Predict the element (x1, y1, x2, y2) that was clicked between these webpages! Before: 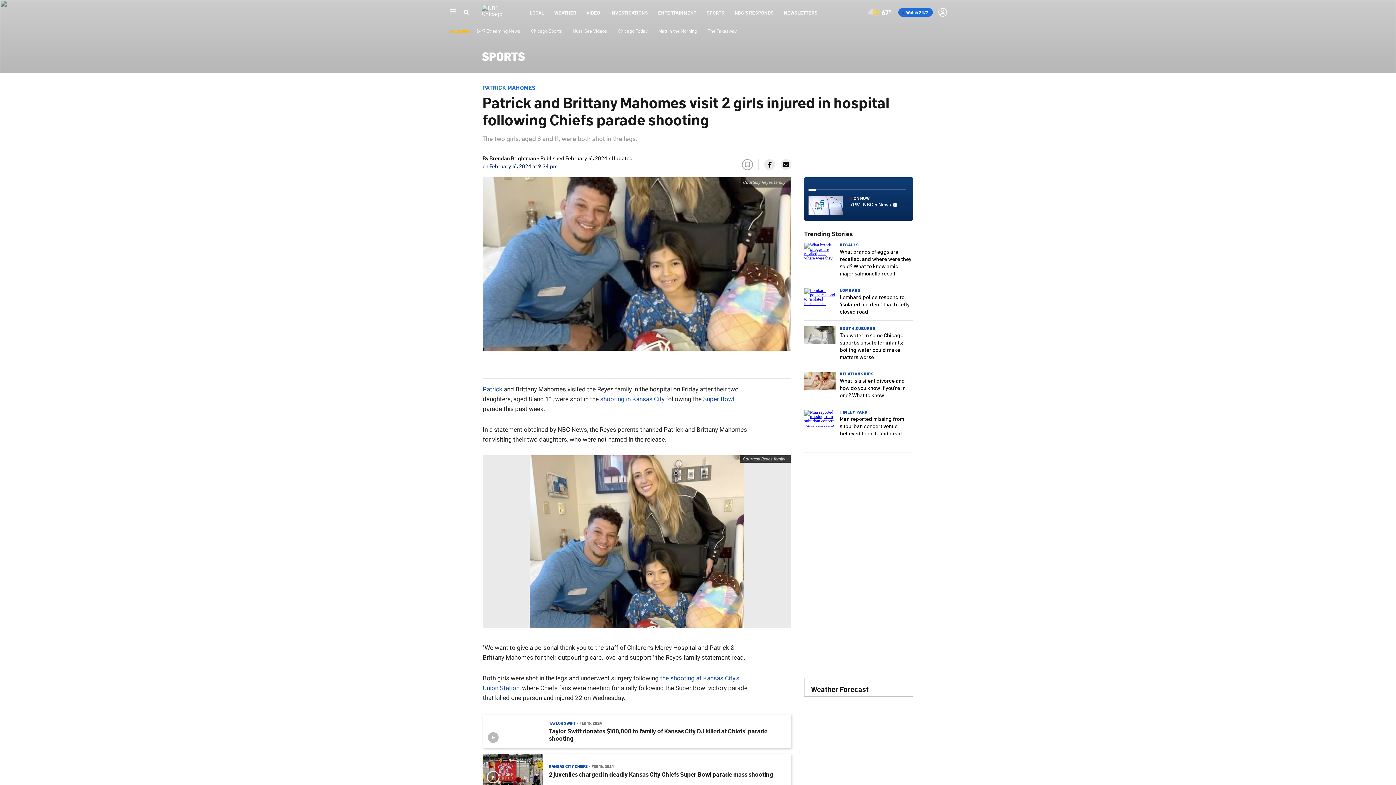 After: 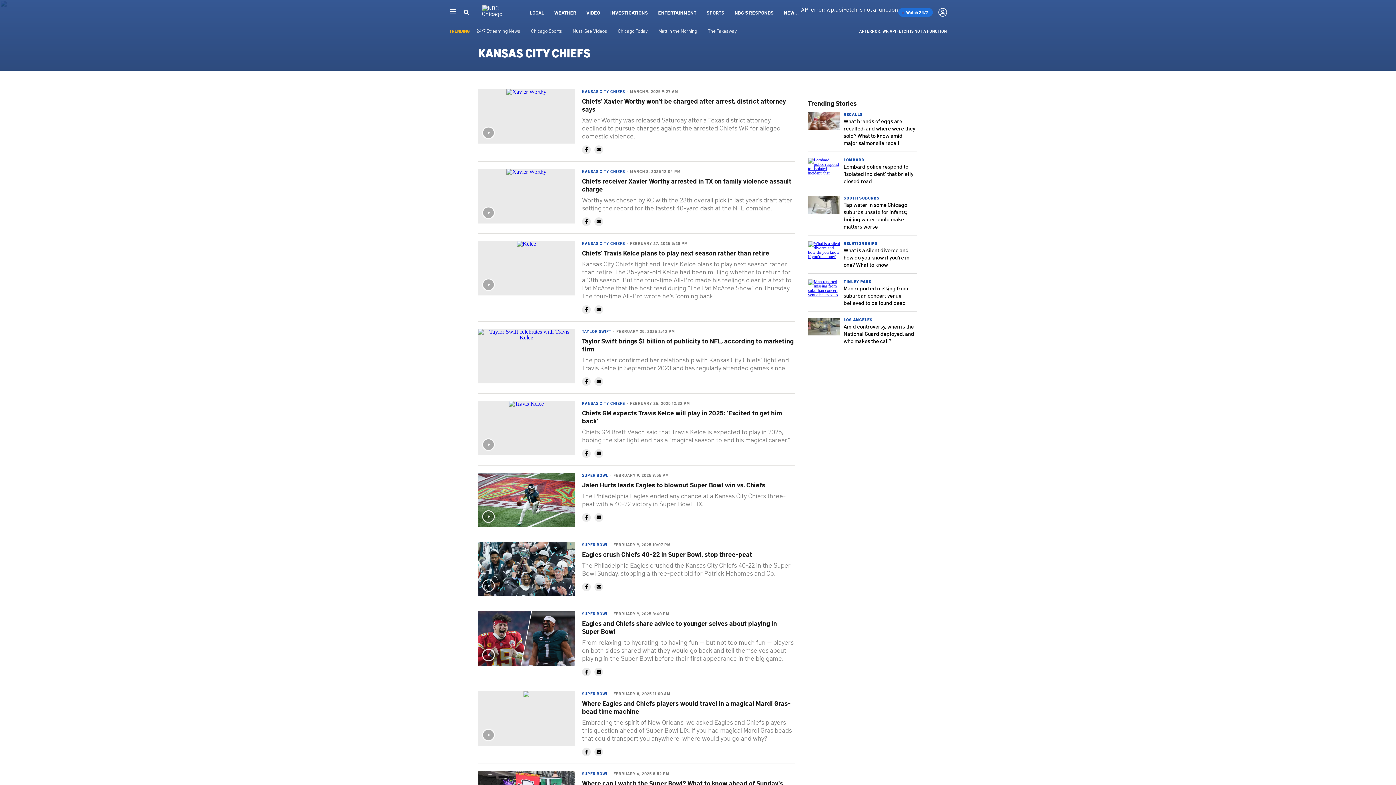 Action: bbox: (549, 764, 588, 769) label: KANSAS CITY CHIEFS